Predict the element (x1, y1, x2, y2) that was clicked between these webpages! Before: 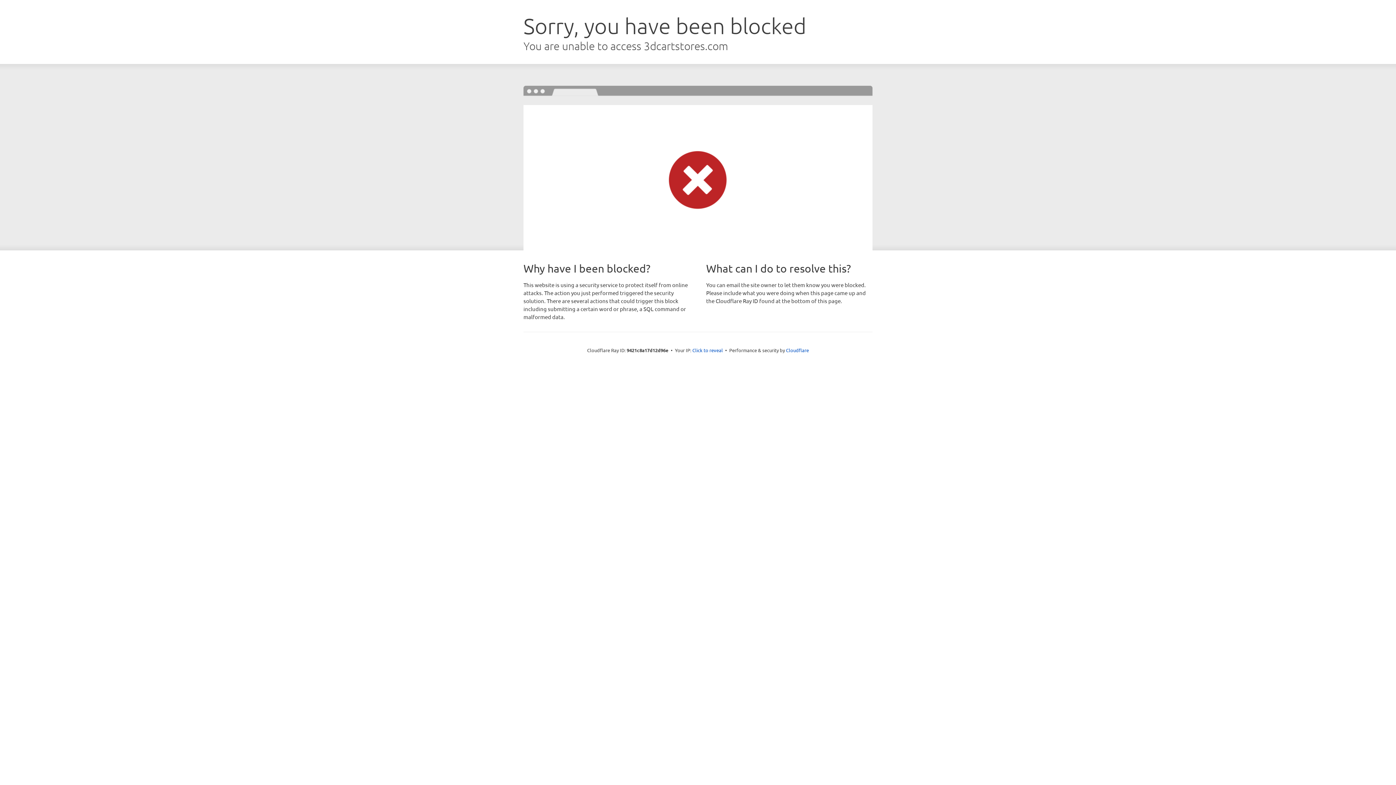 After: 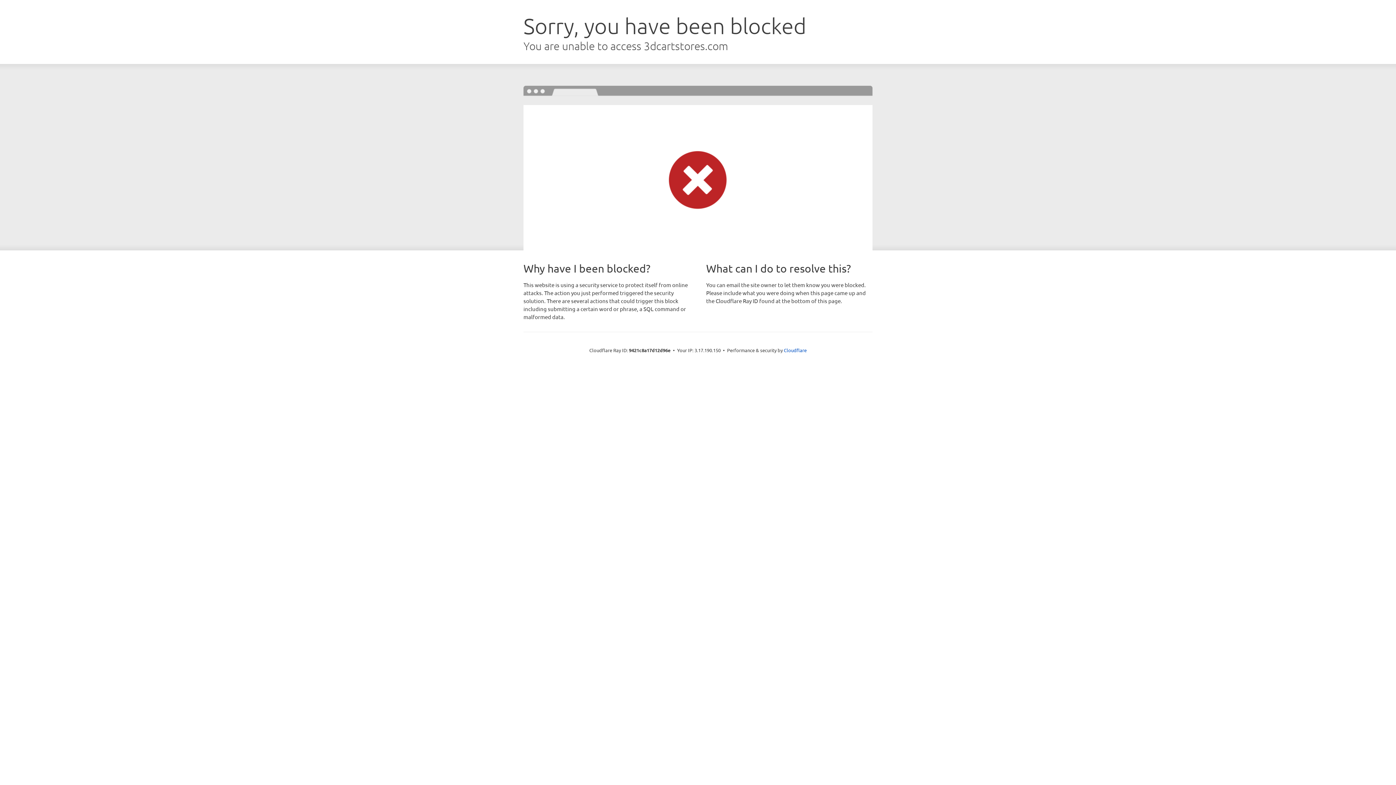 Action: bbox: (692, 346, 723, 353) label: Click to reveal